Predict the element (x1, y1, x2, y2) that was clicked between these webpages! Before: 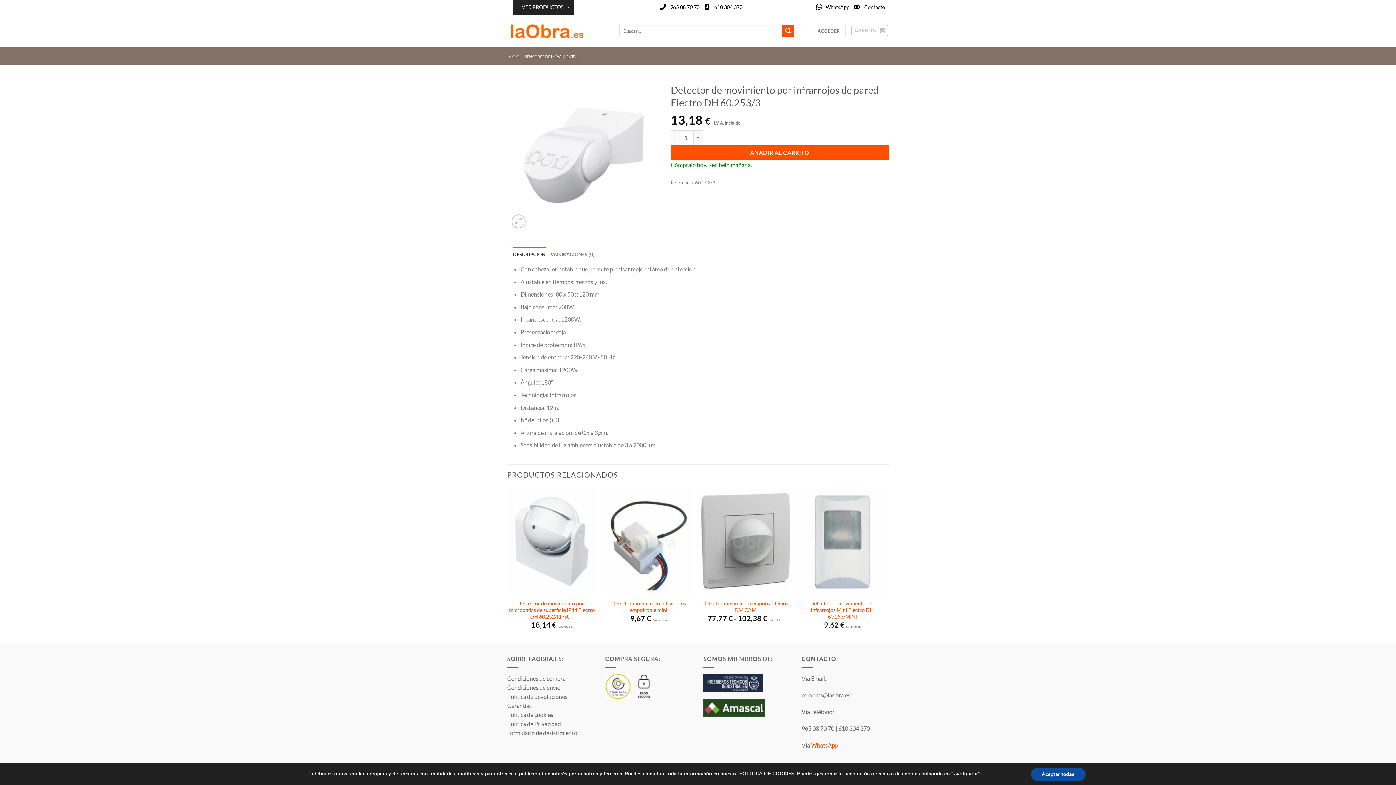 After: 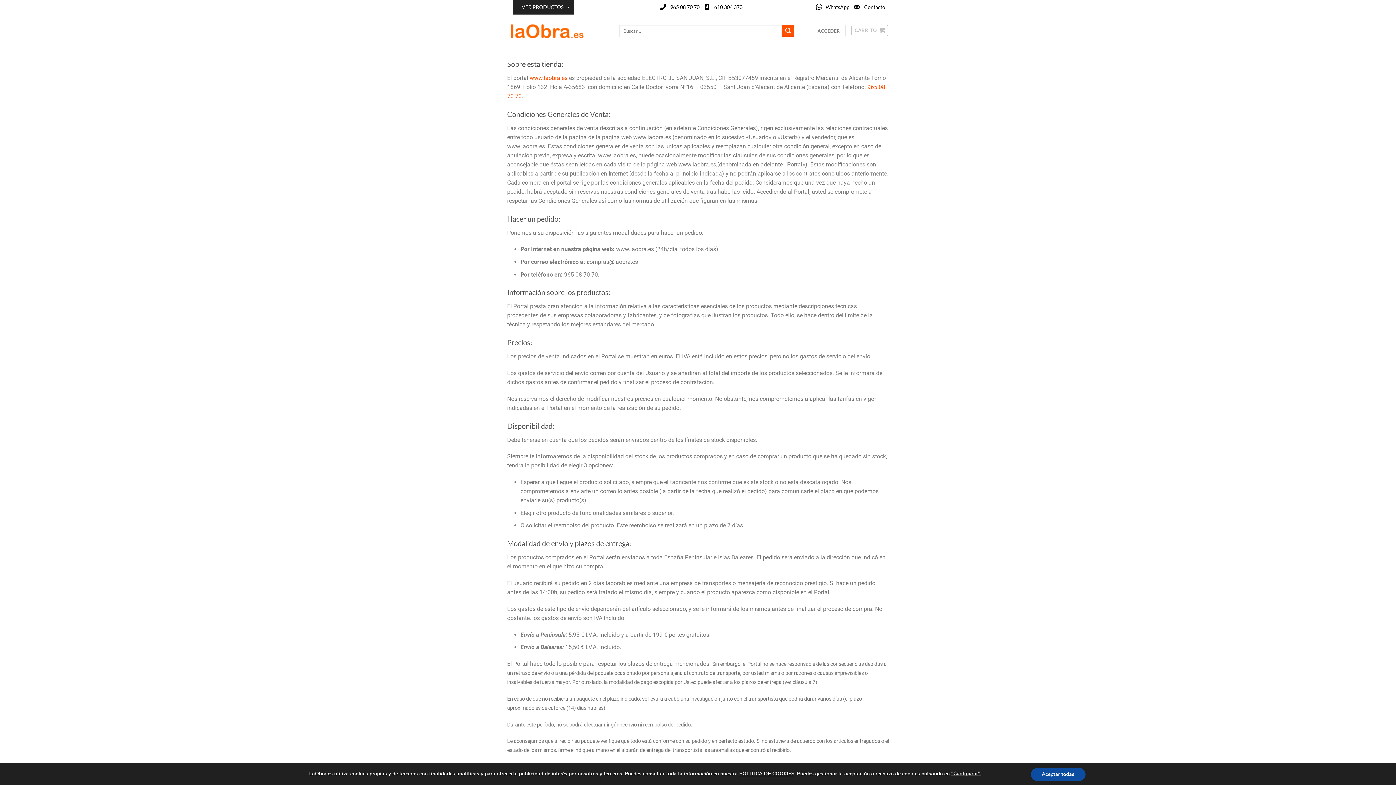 Action: bbox: (507, 675, 565, 682) label: Condiciones de compra